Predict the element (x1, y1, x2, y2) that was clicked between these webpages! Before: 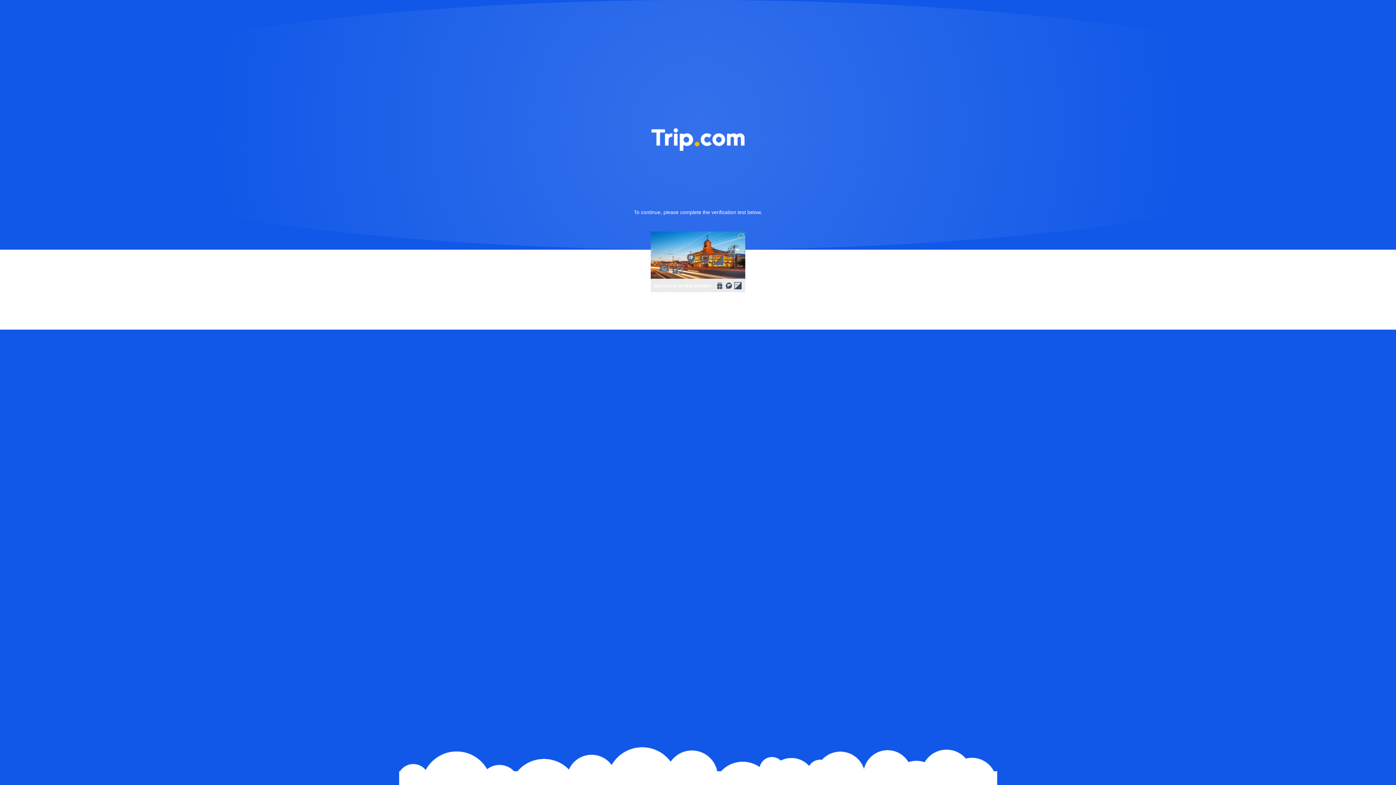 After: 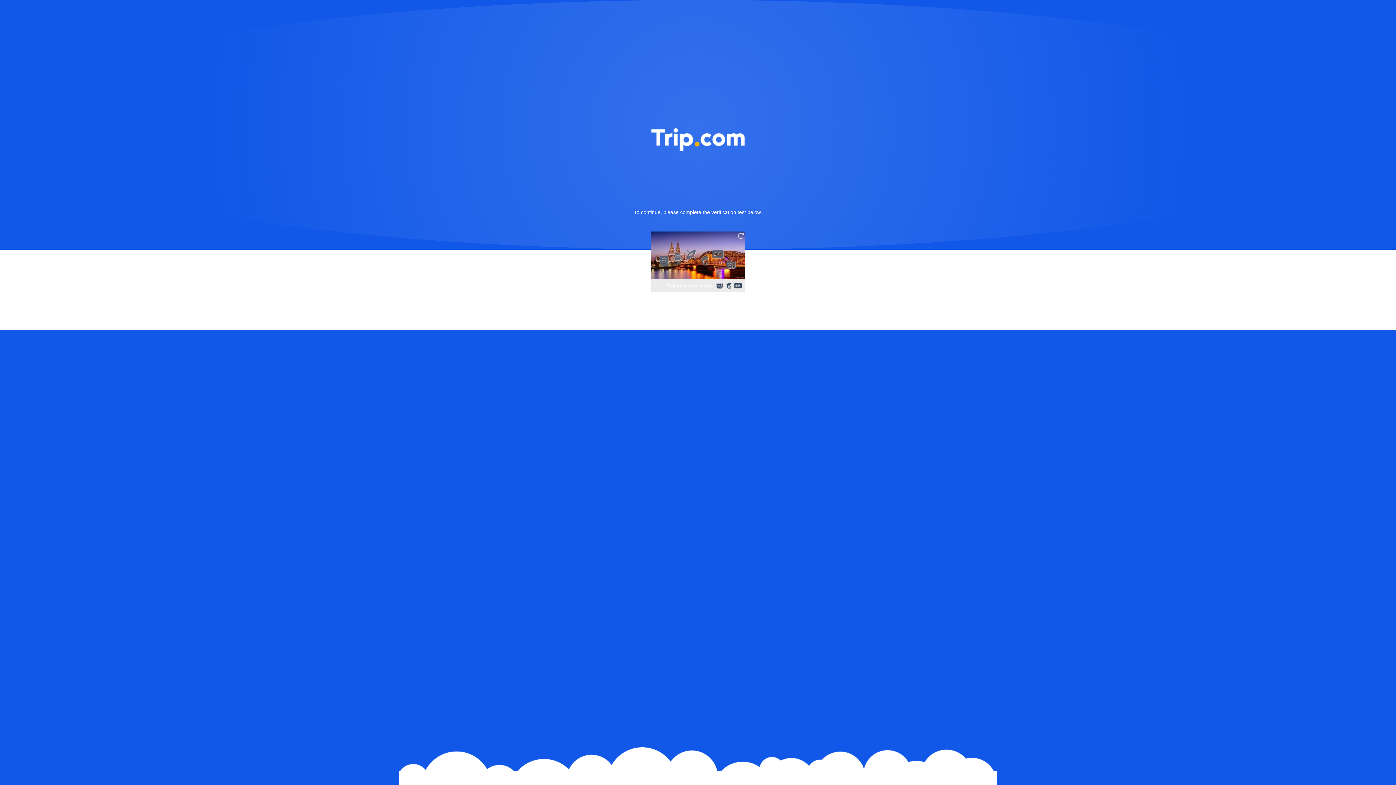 Action: bbox: (736, 231, 745, 240)